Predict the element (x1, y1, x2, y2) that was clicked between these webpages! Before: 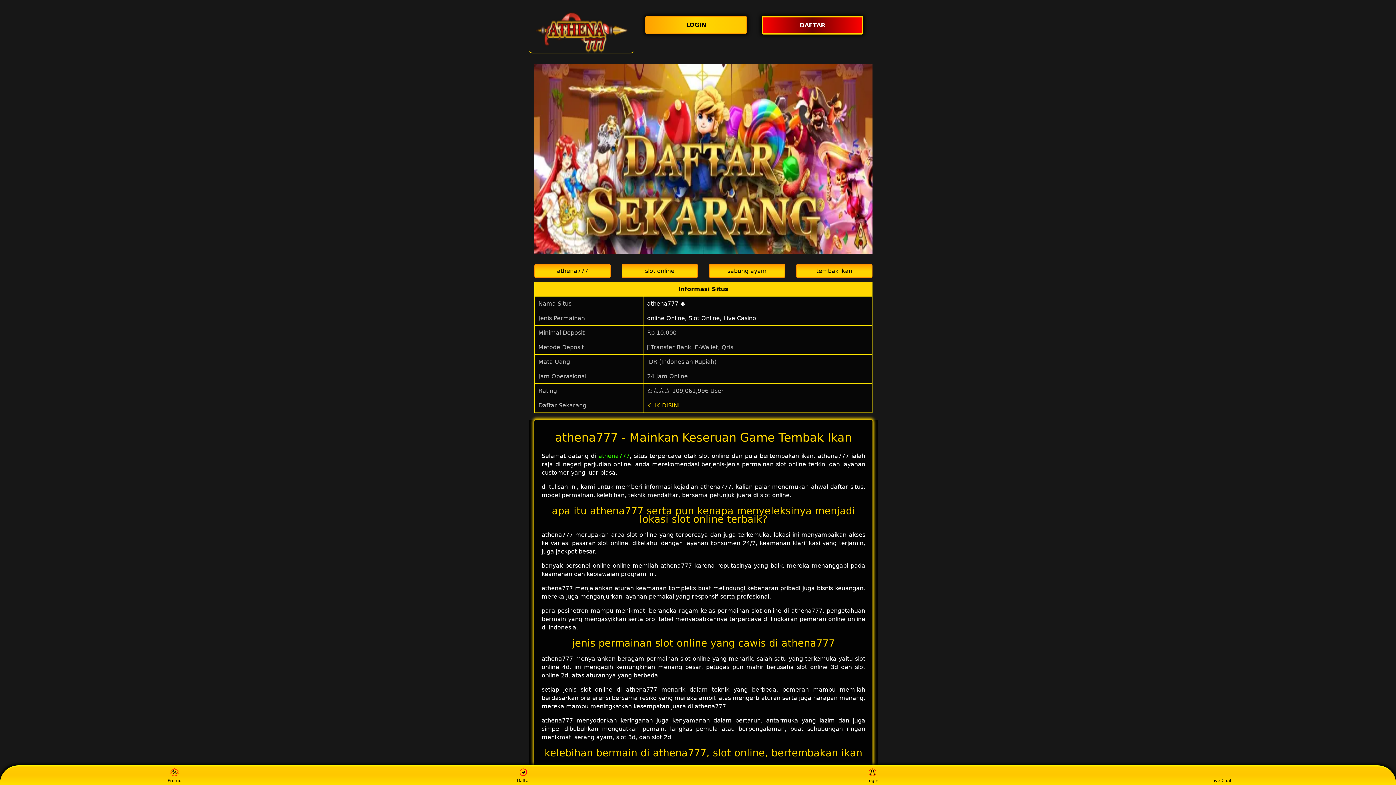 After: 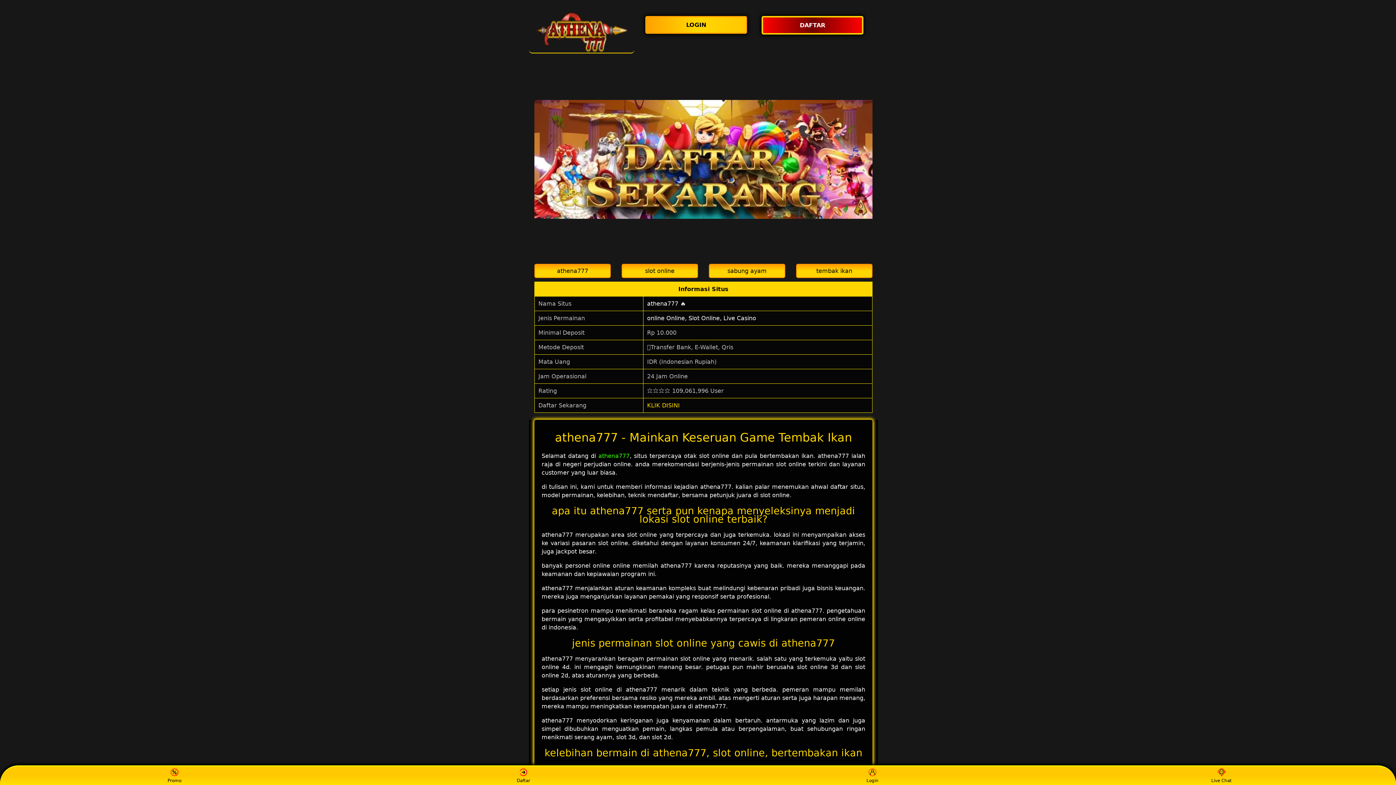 Action: bbox: (529, 11, 634, 52)